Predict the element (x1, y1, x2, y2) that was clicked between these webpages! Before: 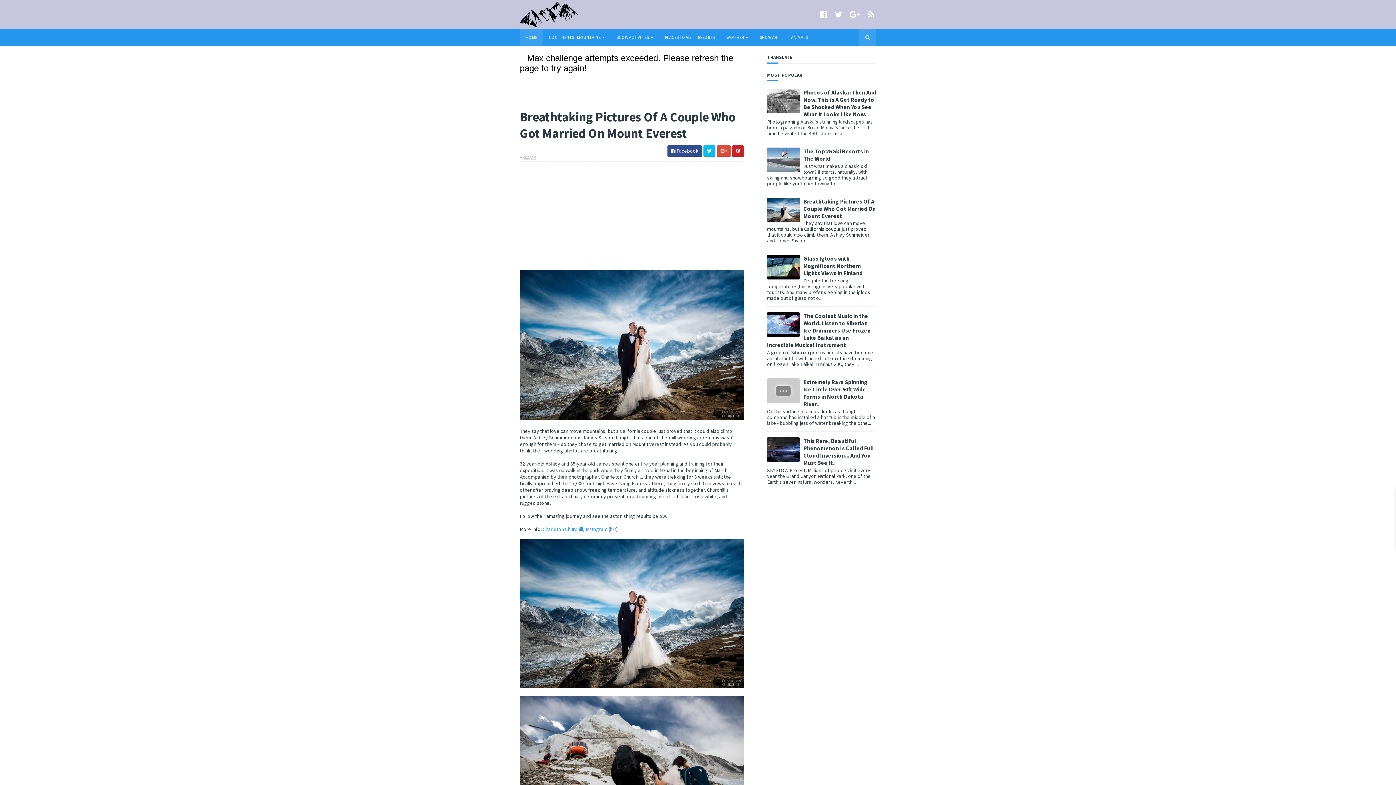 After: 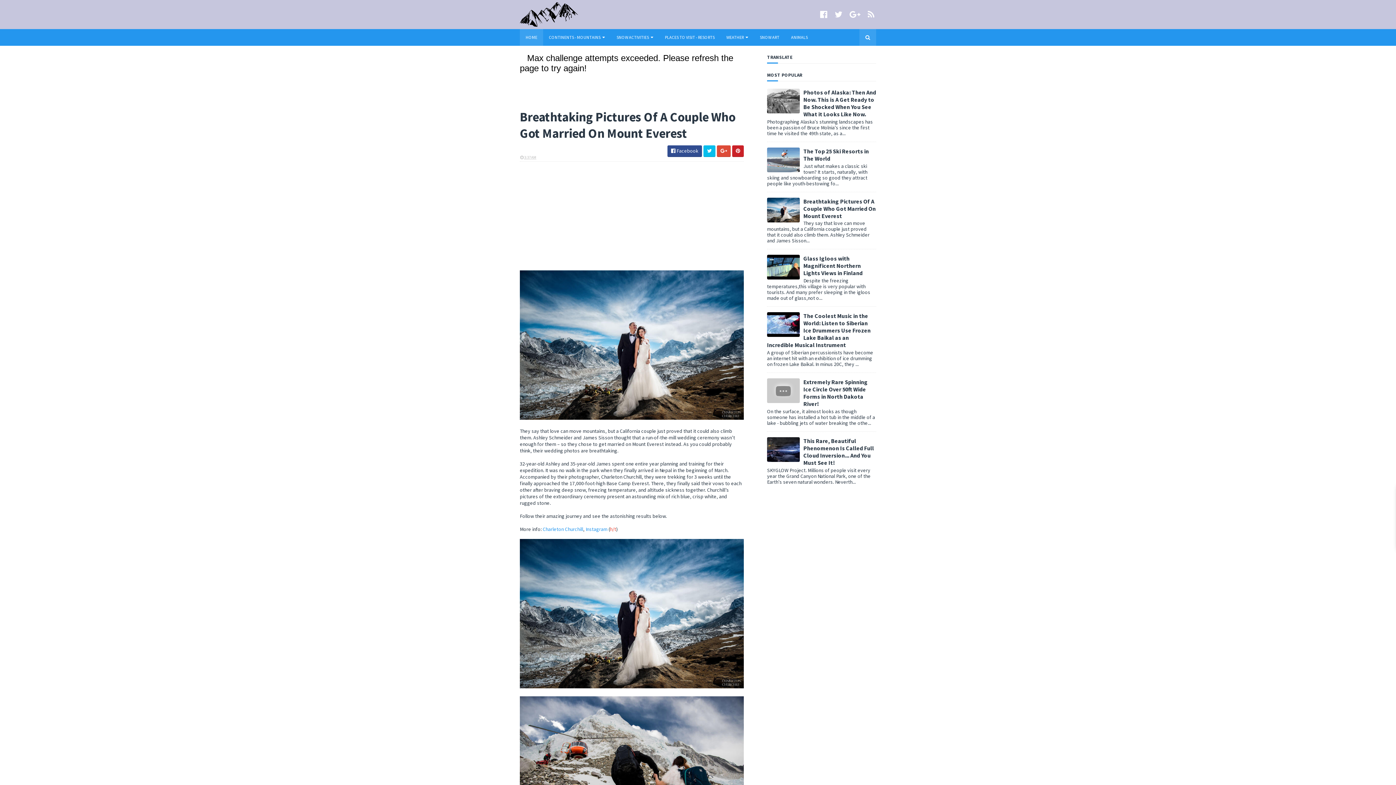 Action: label: h/t bbox: (610, 526, 616, 532)